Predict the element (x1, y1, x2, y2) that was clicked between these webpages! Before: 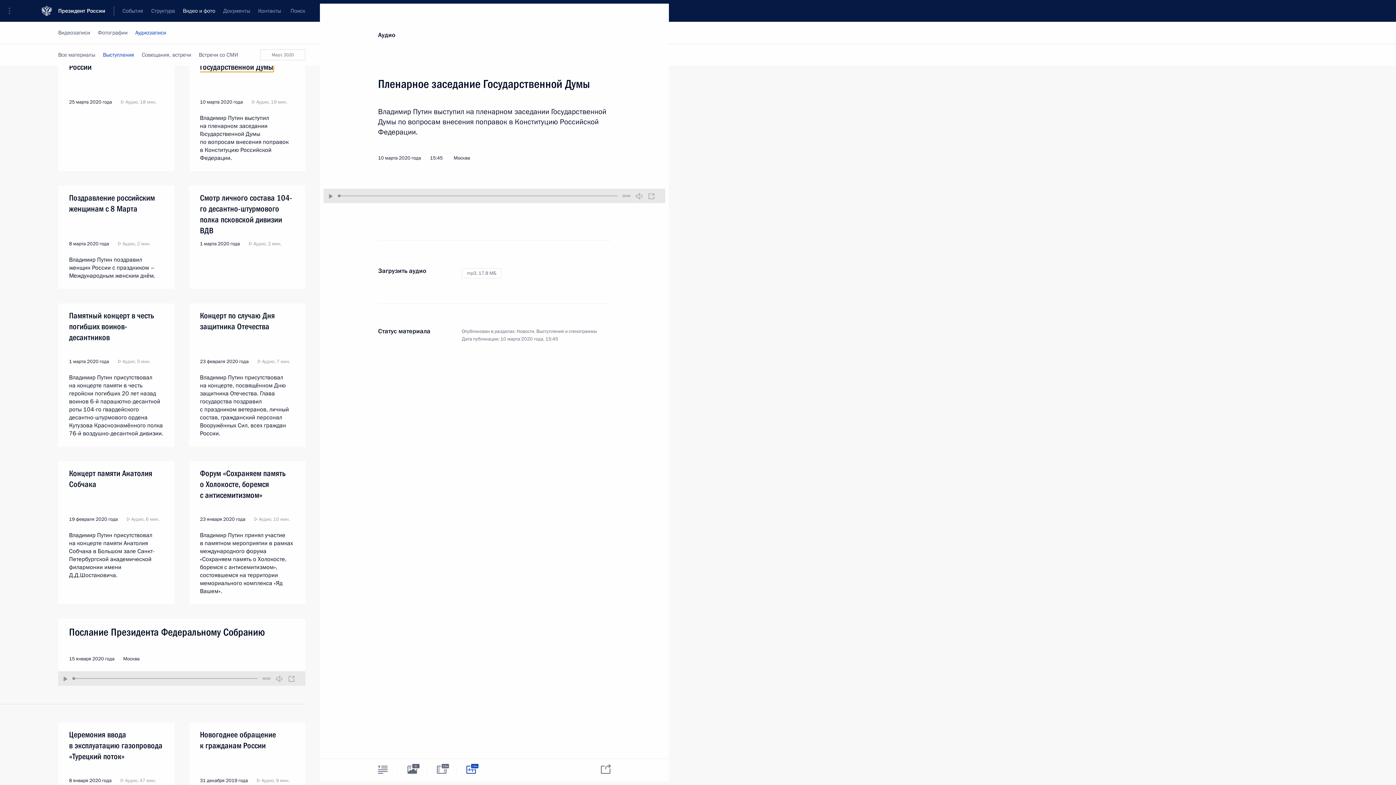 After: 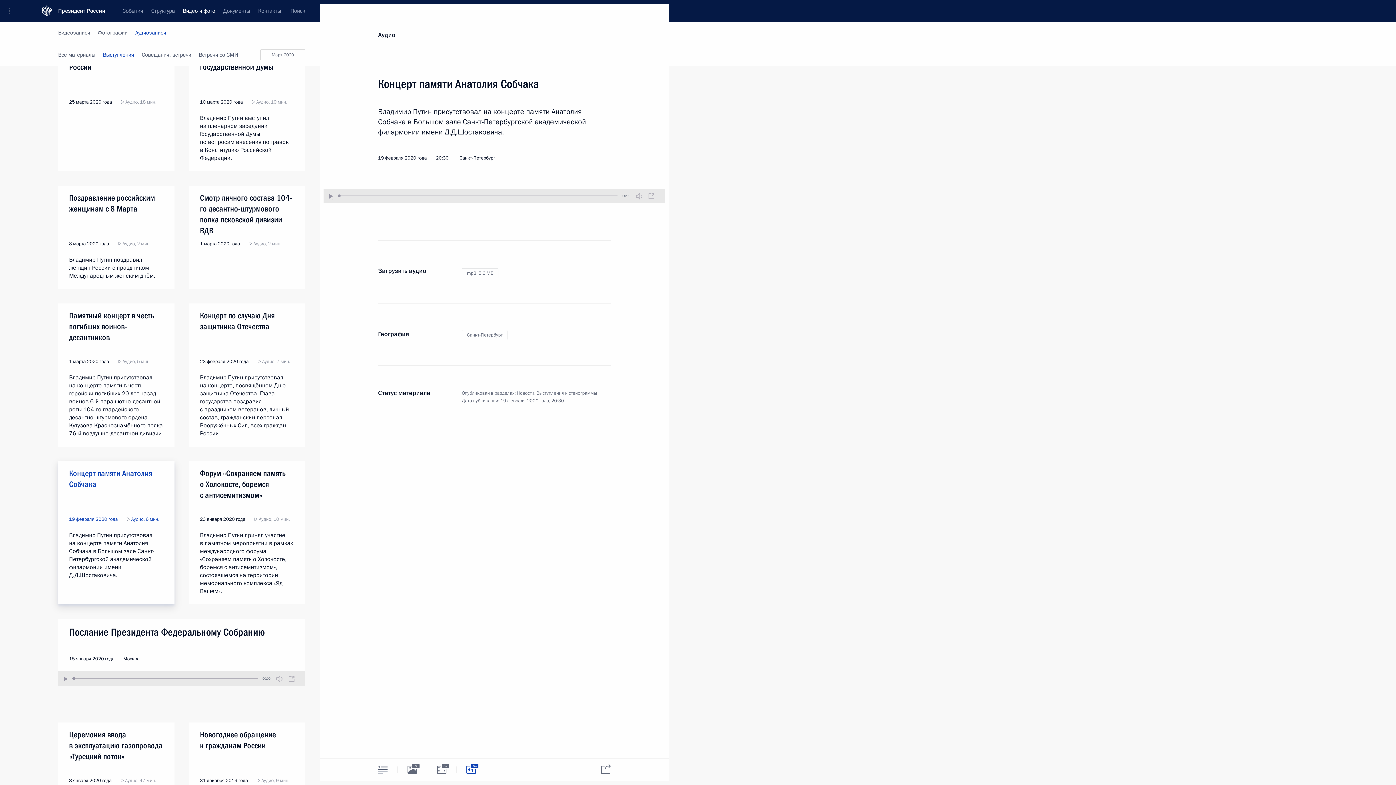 Action: bbox: (58, 461, 174, 531)